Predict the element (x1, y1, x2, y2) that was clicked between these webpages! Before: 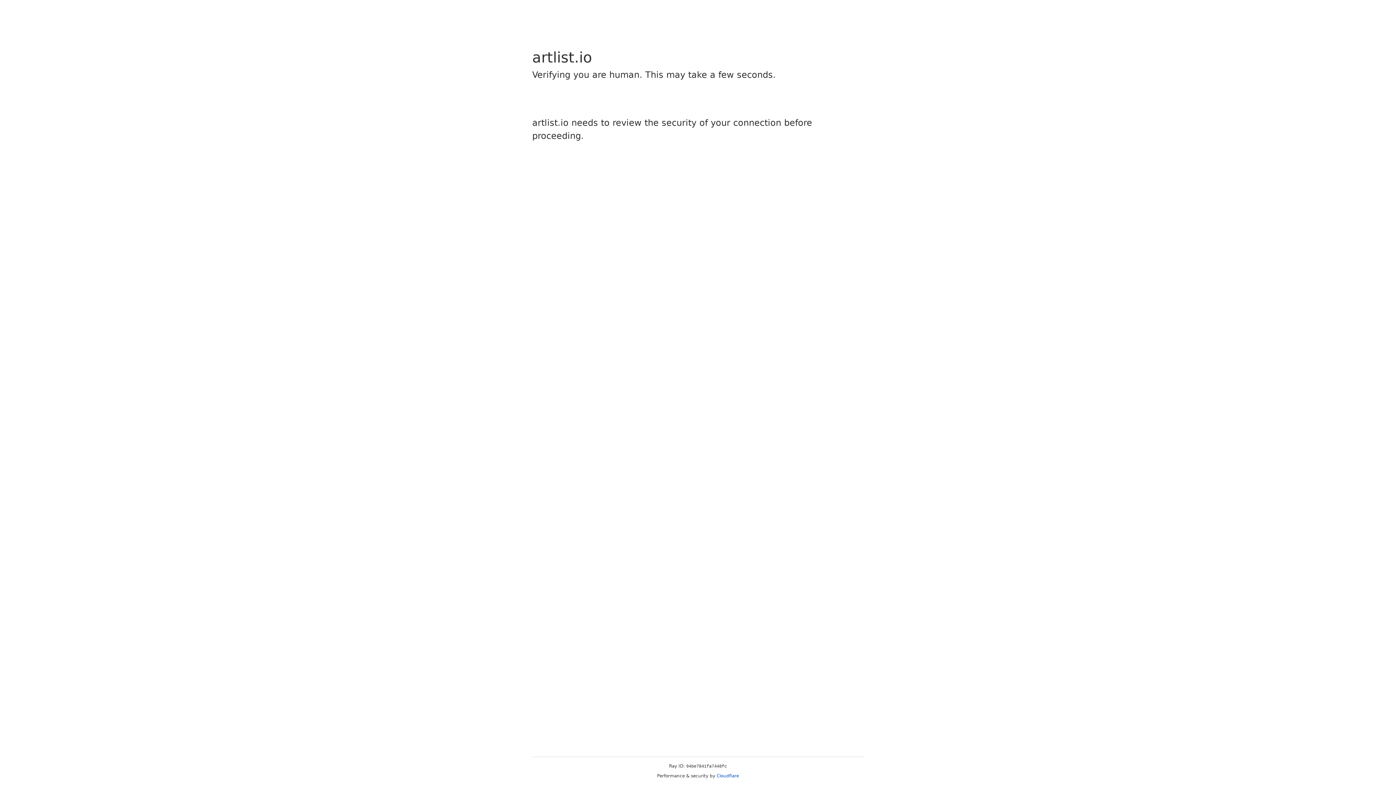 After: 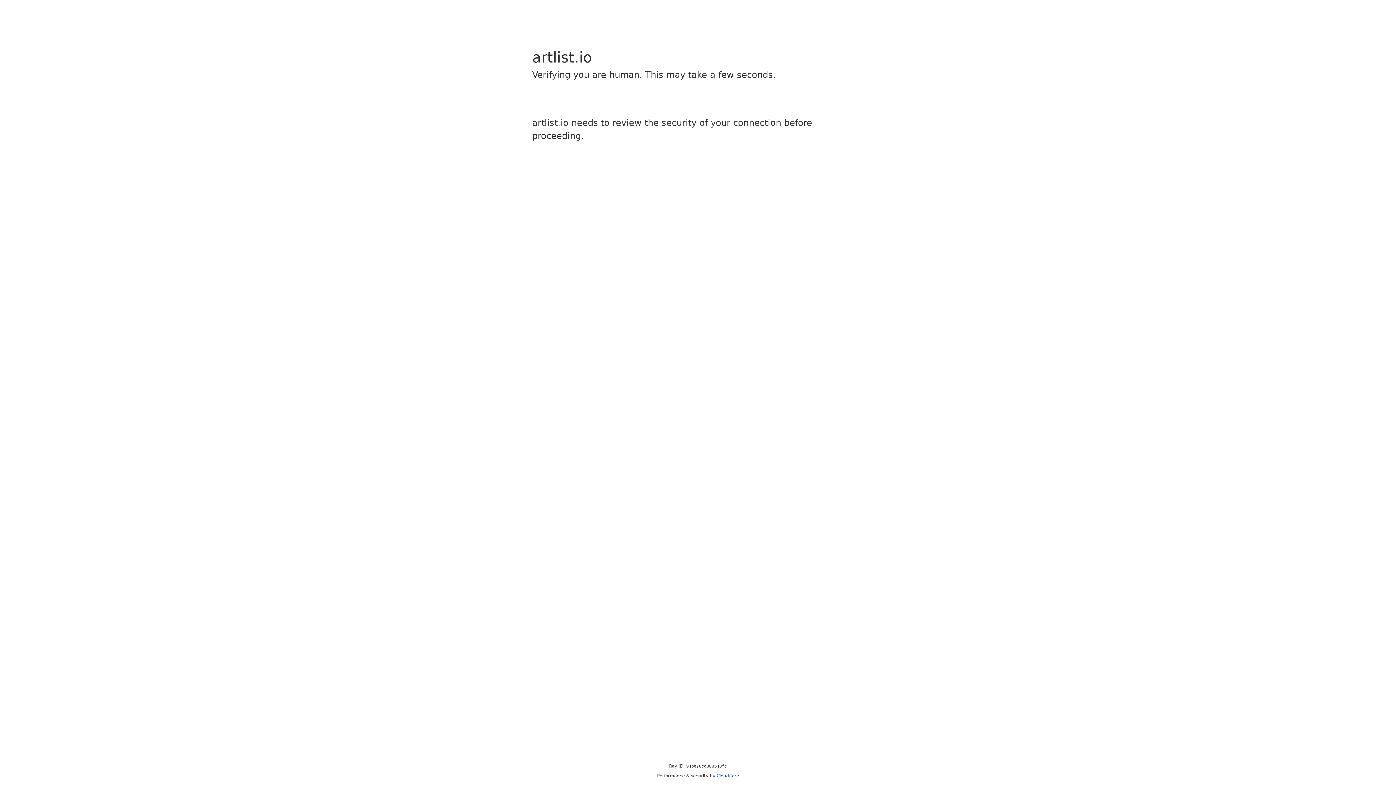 Action: label: Cloudflare bbox: (716, 773, 739, 778)